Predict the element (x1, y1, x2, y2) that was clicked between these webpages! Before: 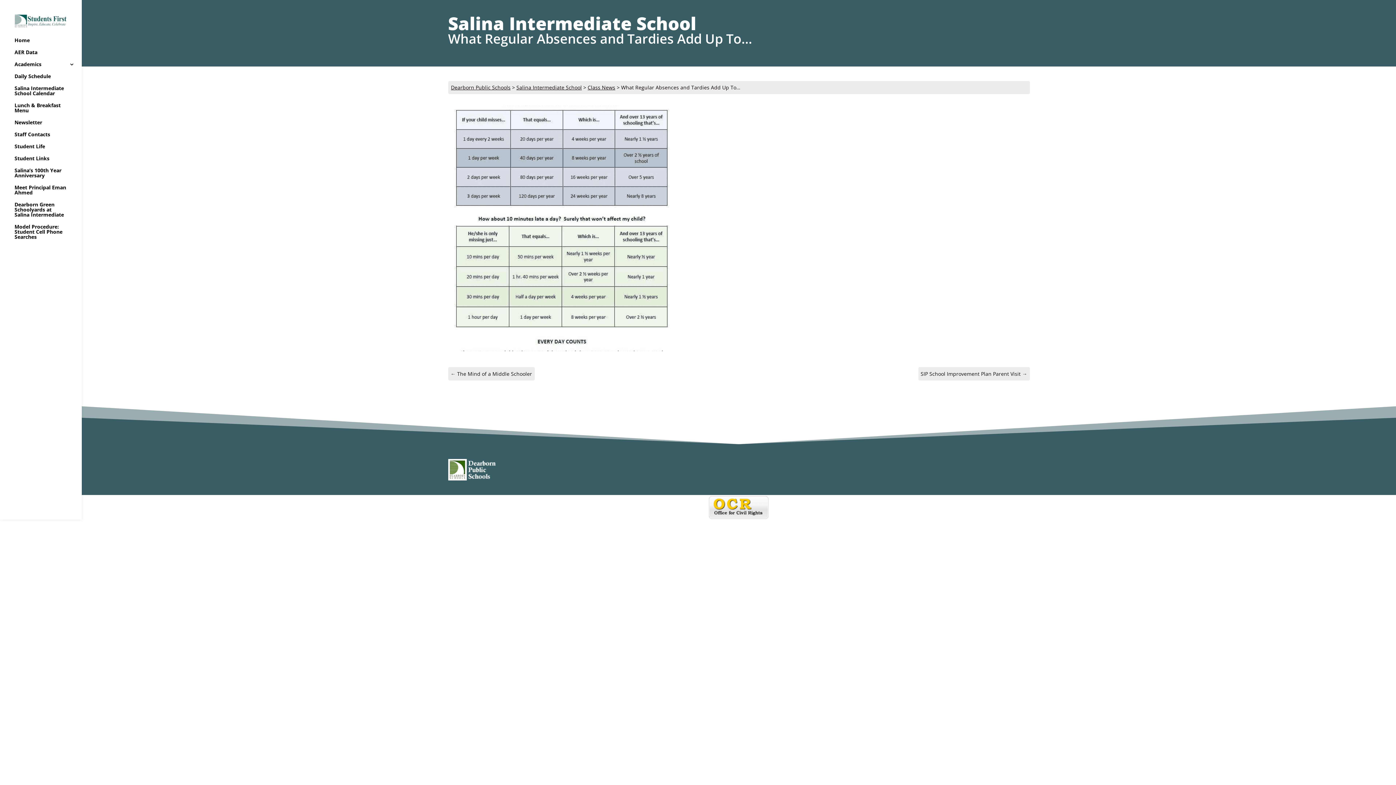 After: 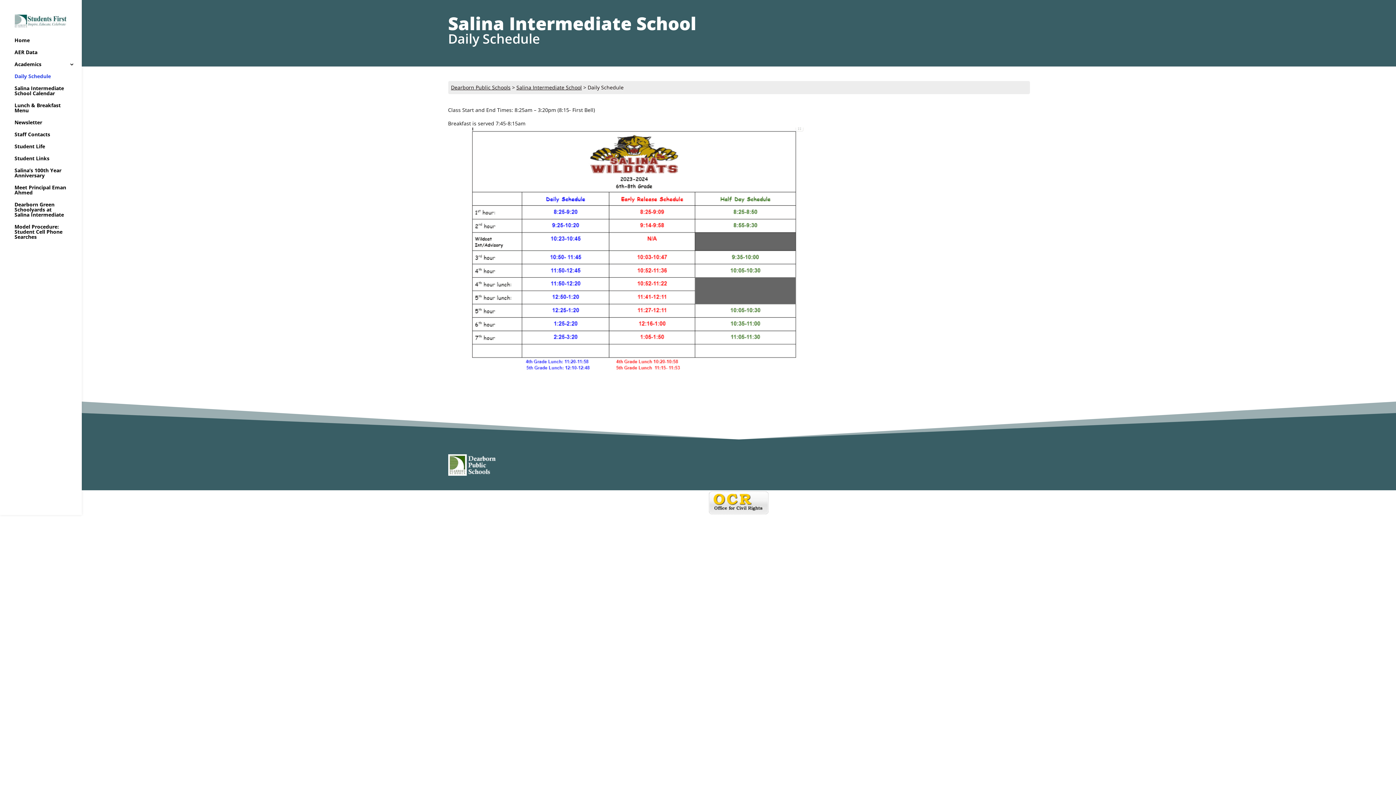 Action: bbox: (14, 73, 81, 85) label: Daily Schedule